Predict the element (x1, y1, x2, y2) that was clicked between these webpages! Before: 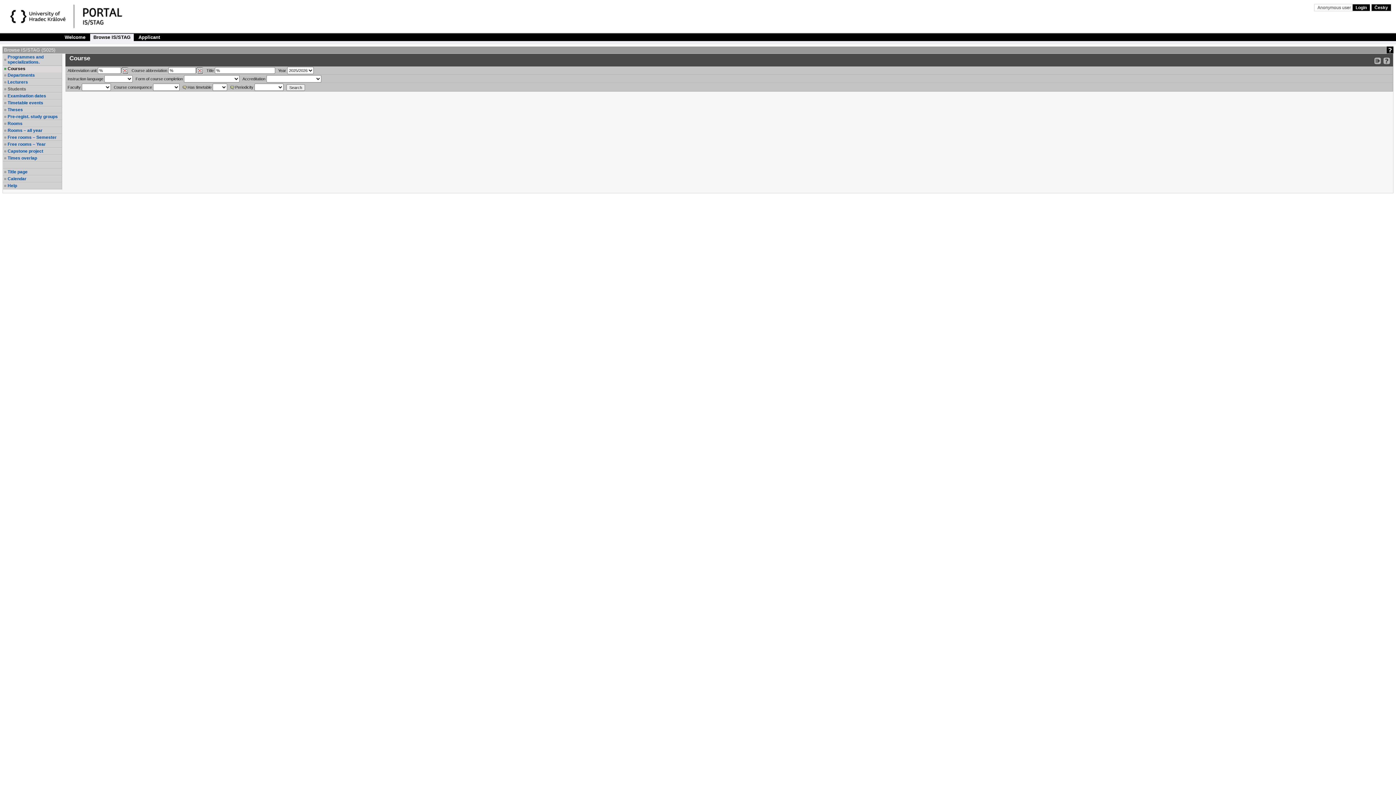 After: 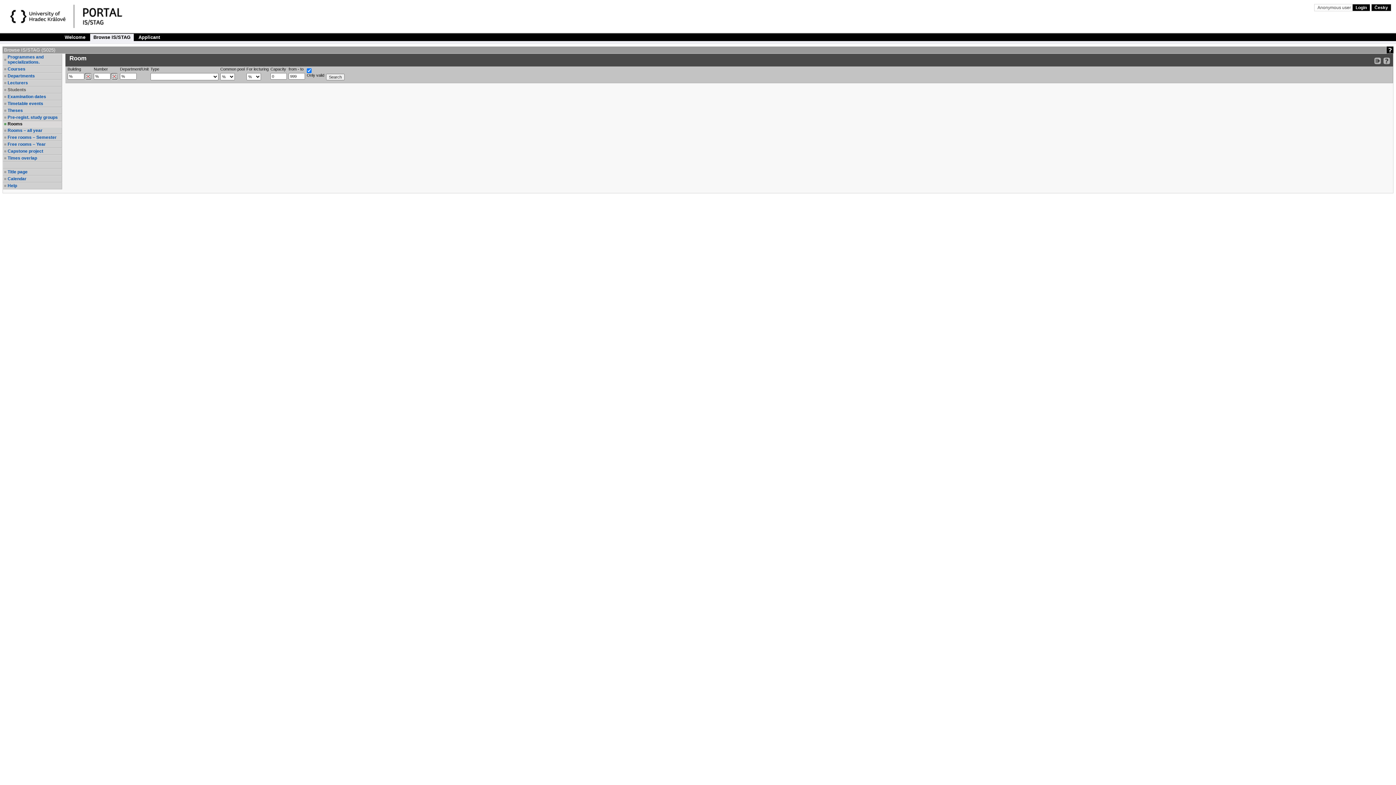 Action: label: Rooms bbox: (7, 121, 61, 126)